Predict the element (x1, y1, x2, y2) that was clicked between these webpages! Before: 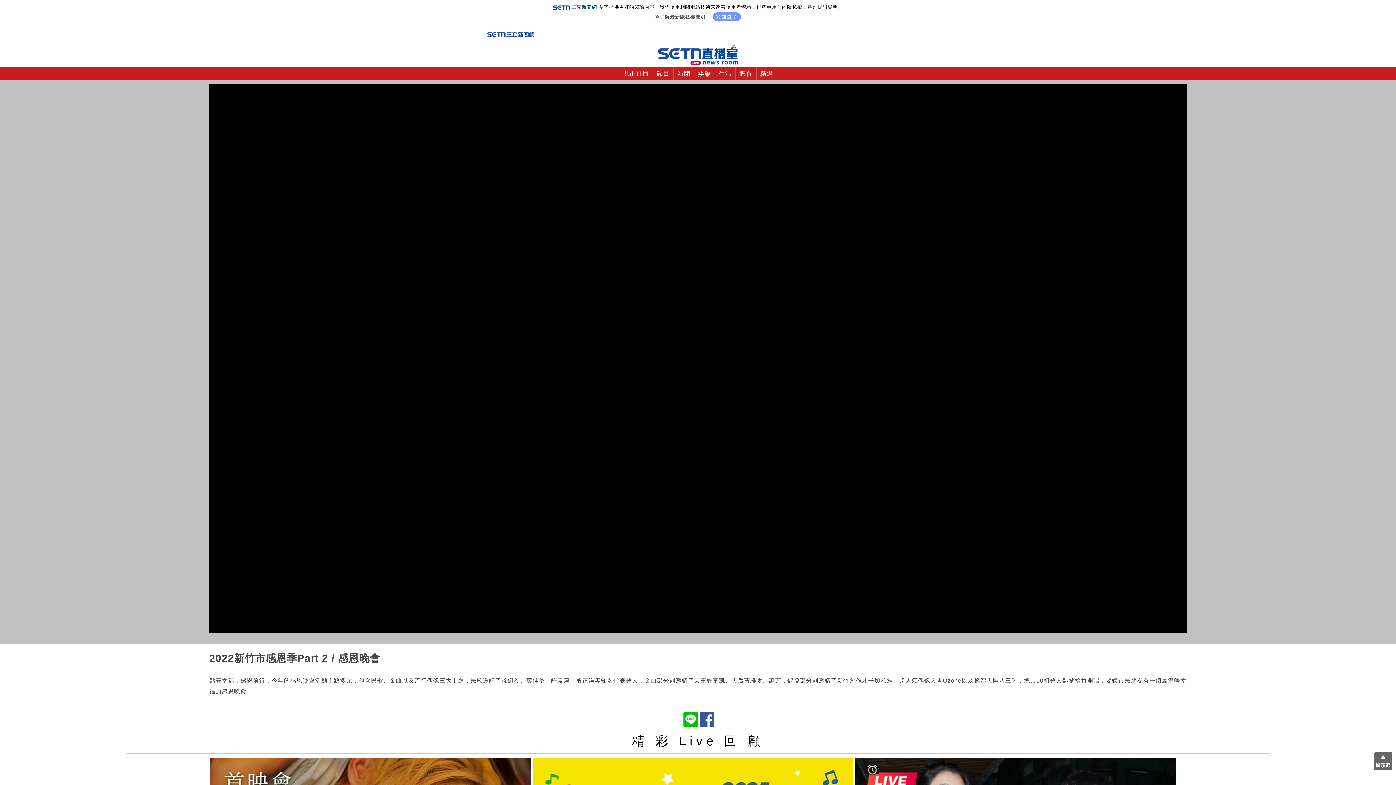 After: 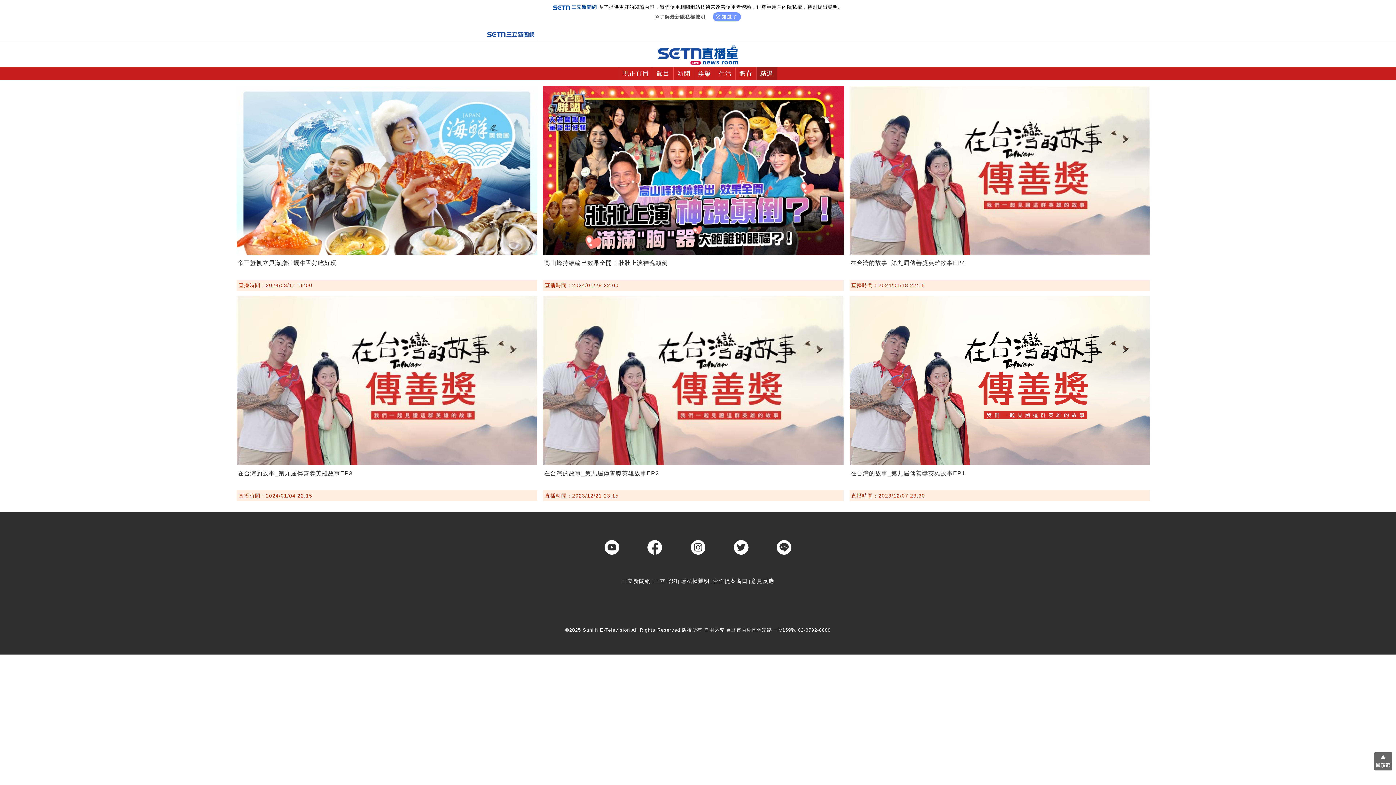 Action: label: 精選 bbox: (756, 67, 777, 80)